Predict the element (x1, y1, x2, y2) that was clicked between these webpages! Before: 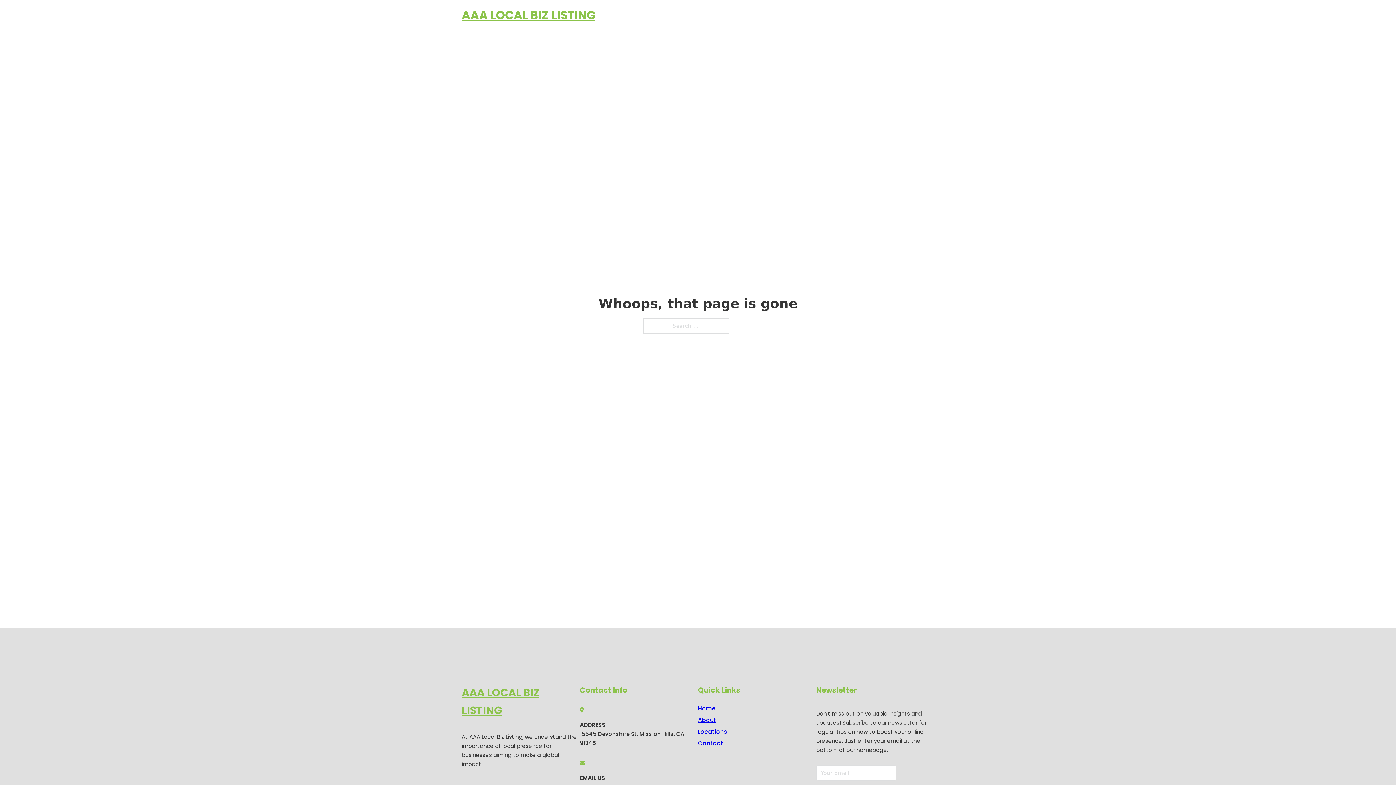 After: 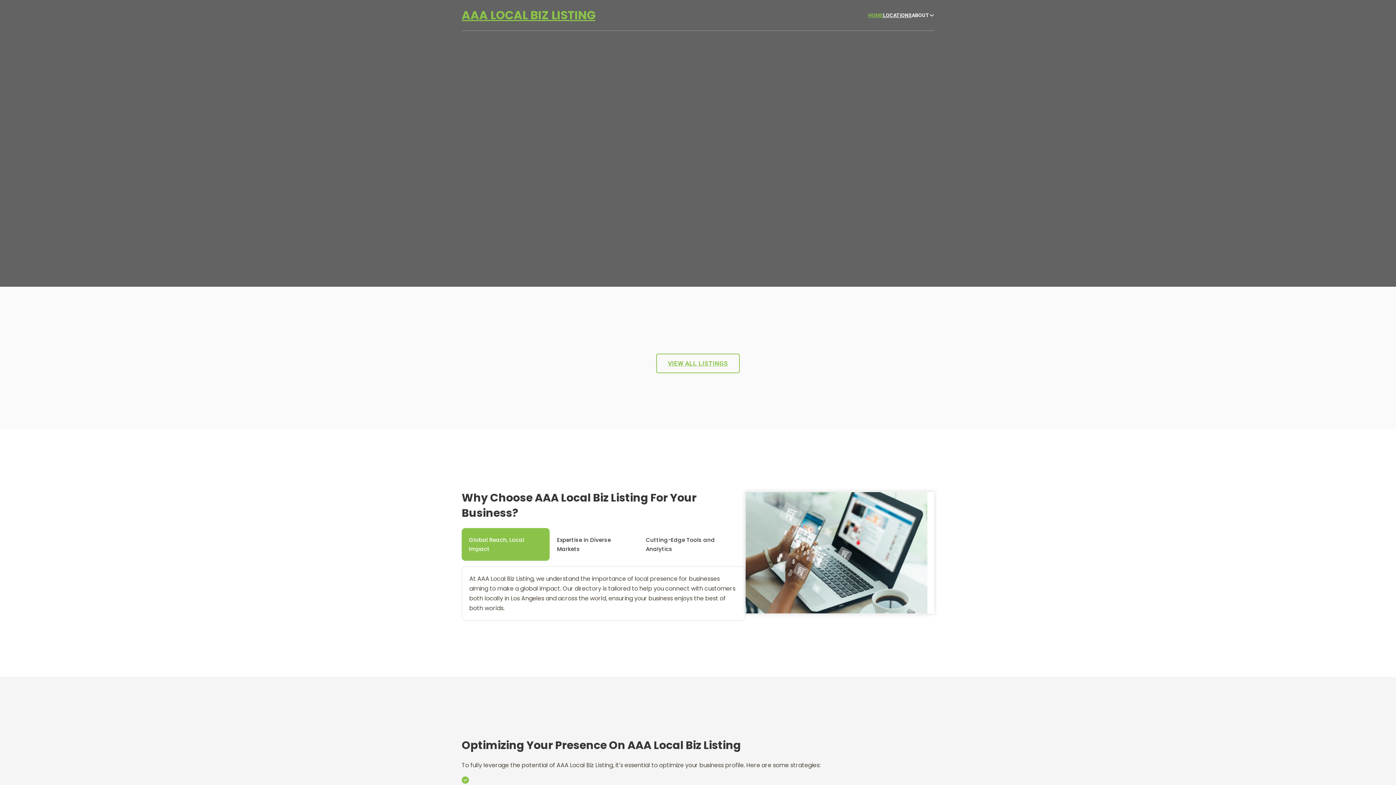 Action: label: HOME bbox: (868, 11, 883, 19)